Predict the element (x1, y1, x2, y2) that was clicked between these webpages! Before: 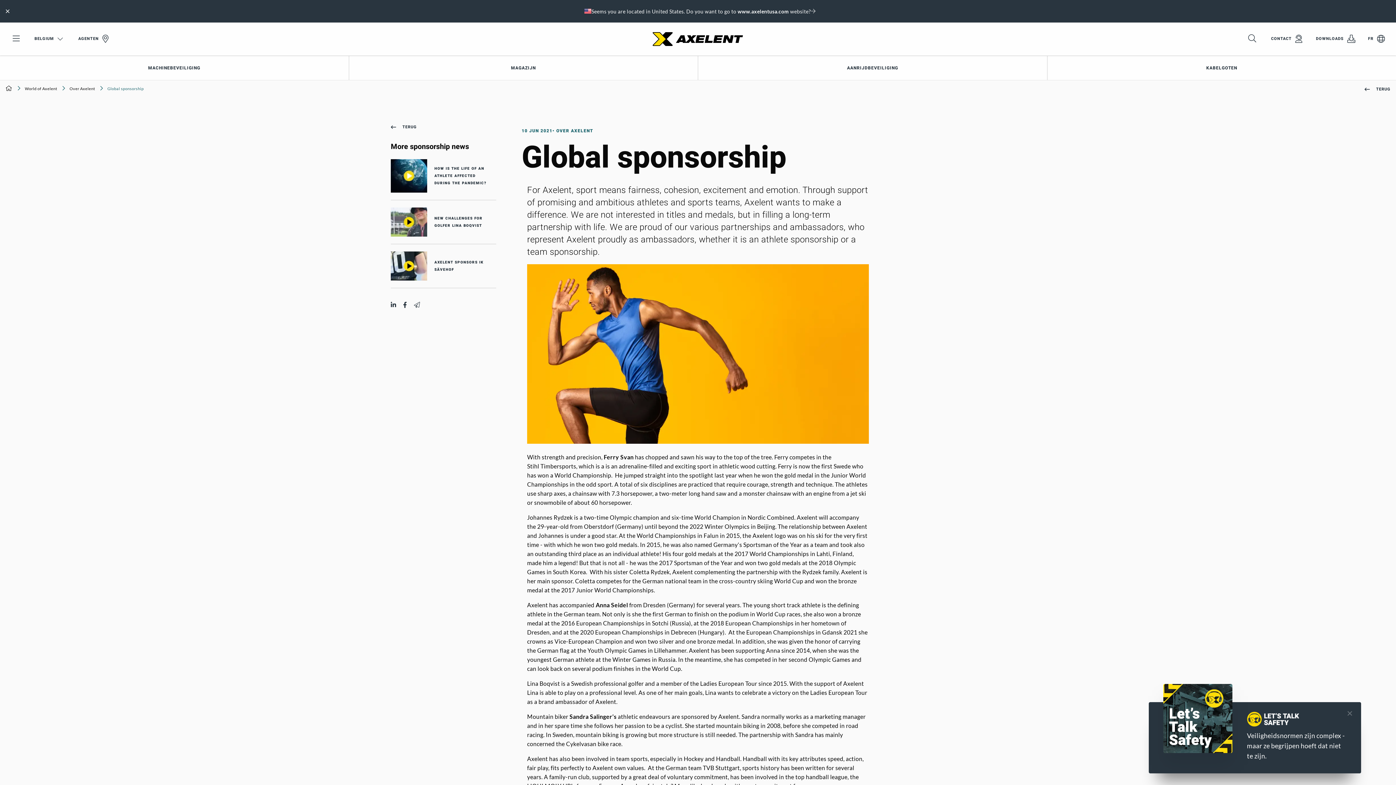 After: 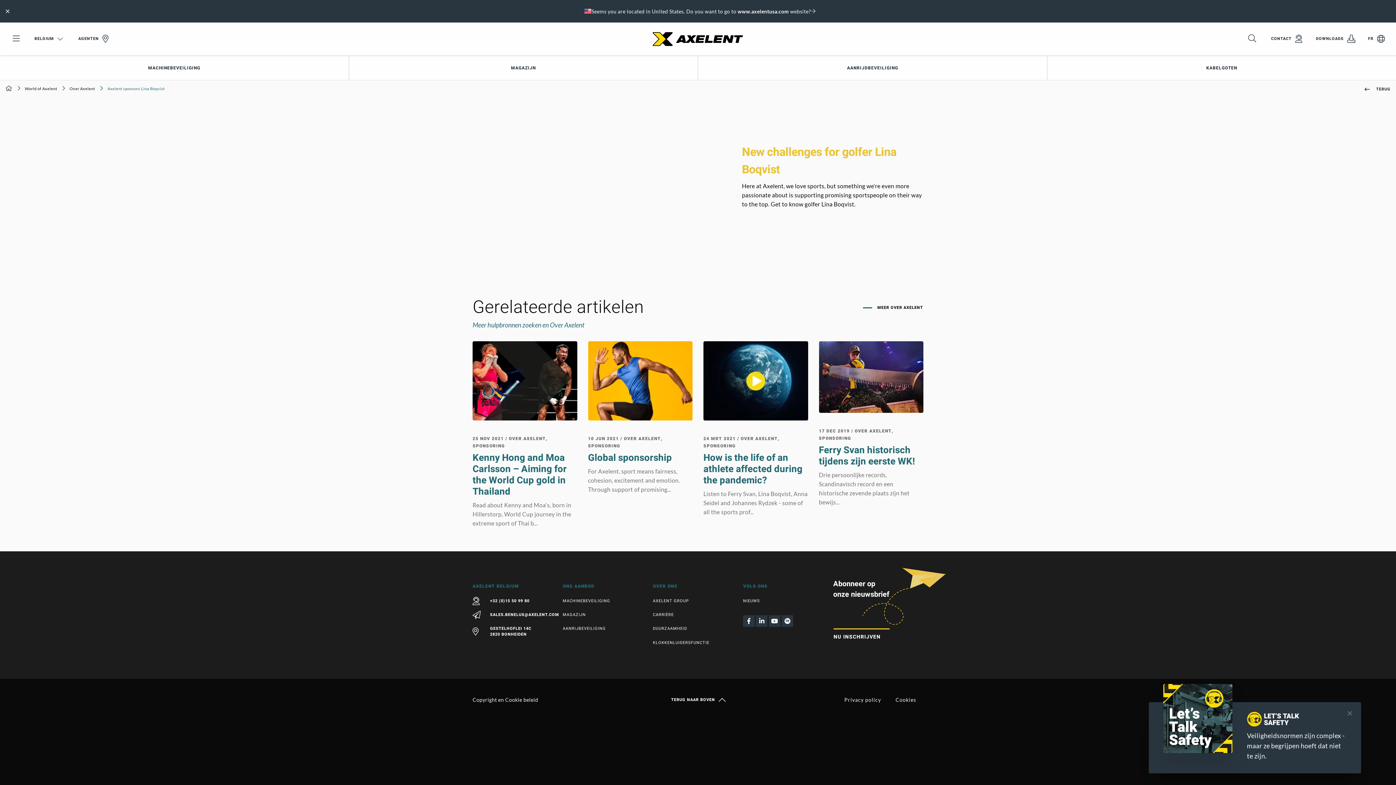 Action: bbox: (390, 207, 496, 236)